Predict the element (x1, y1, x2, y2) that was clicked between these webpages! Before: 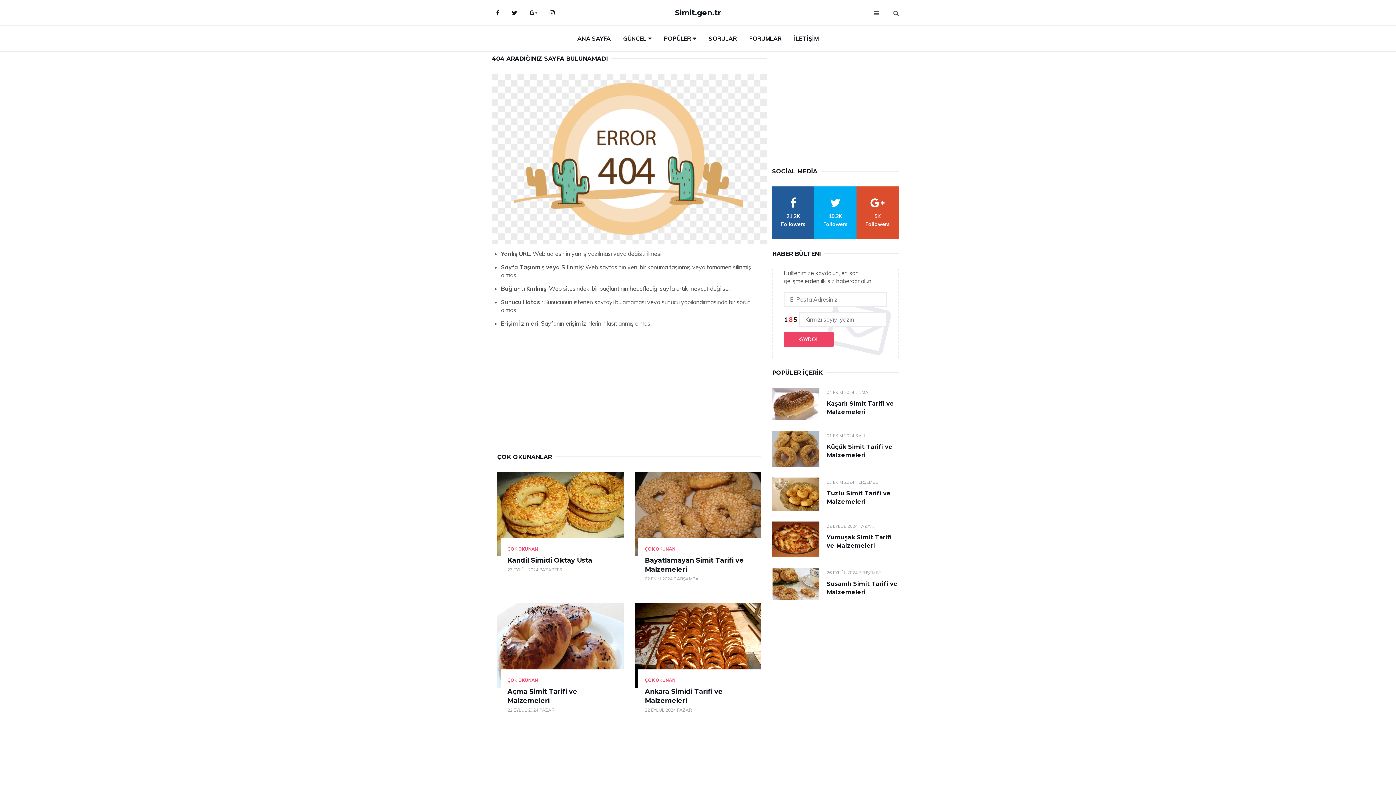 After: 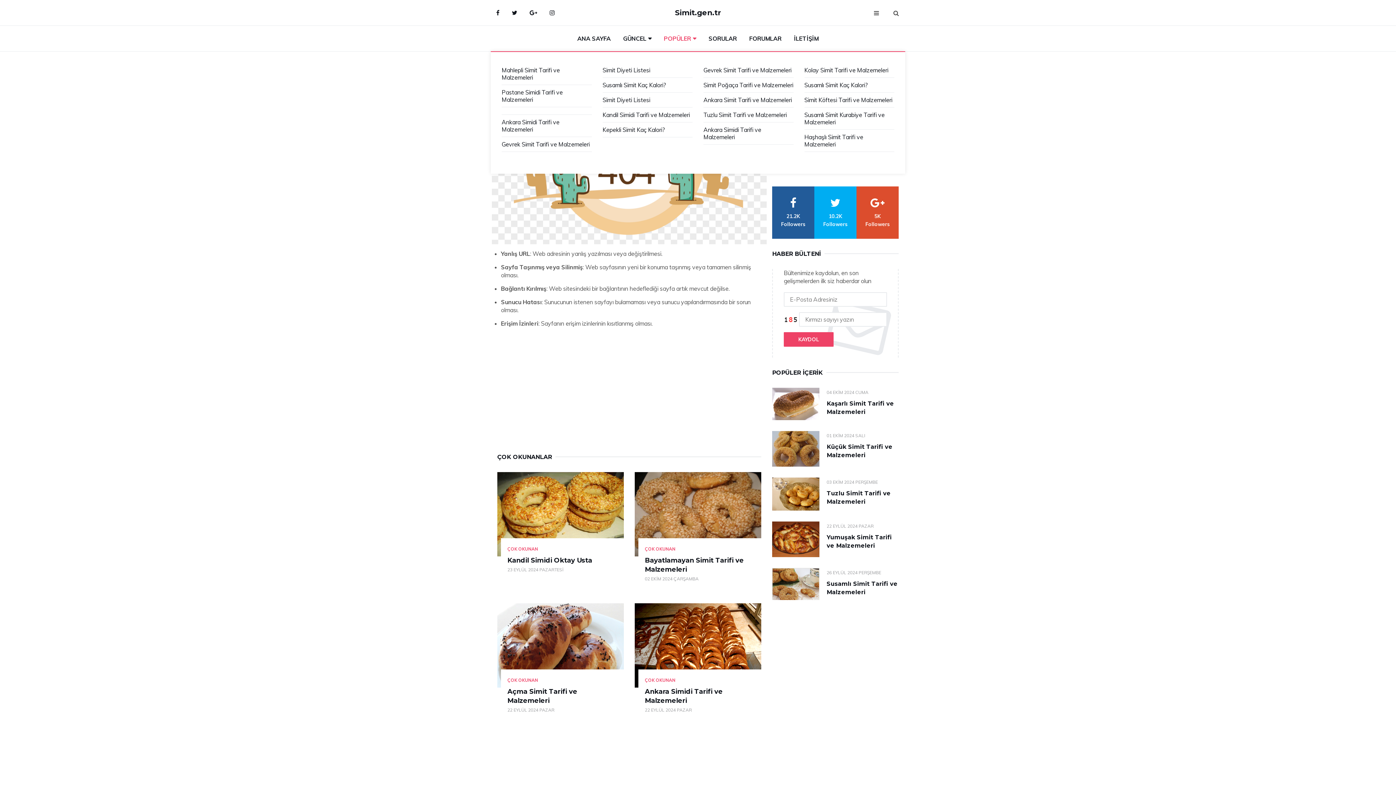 Action: bbox: (658, 25, 701, 51) label: POPÜLER